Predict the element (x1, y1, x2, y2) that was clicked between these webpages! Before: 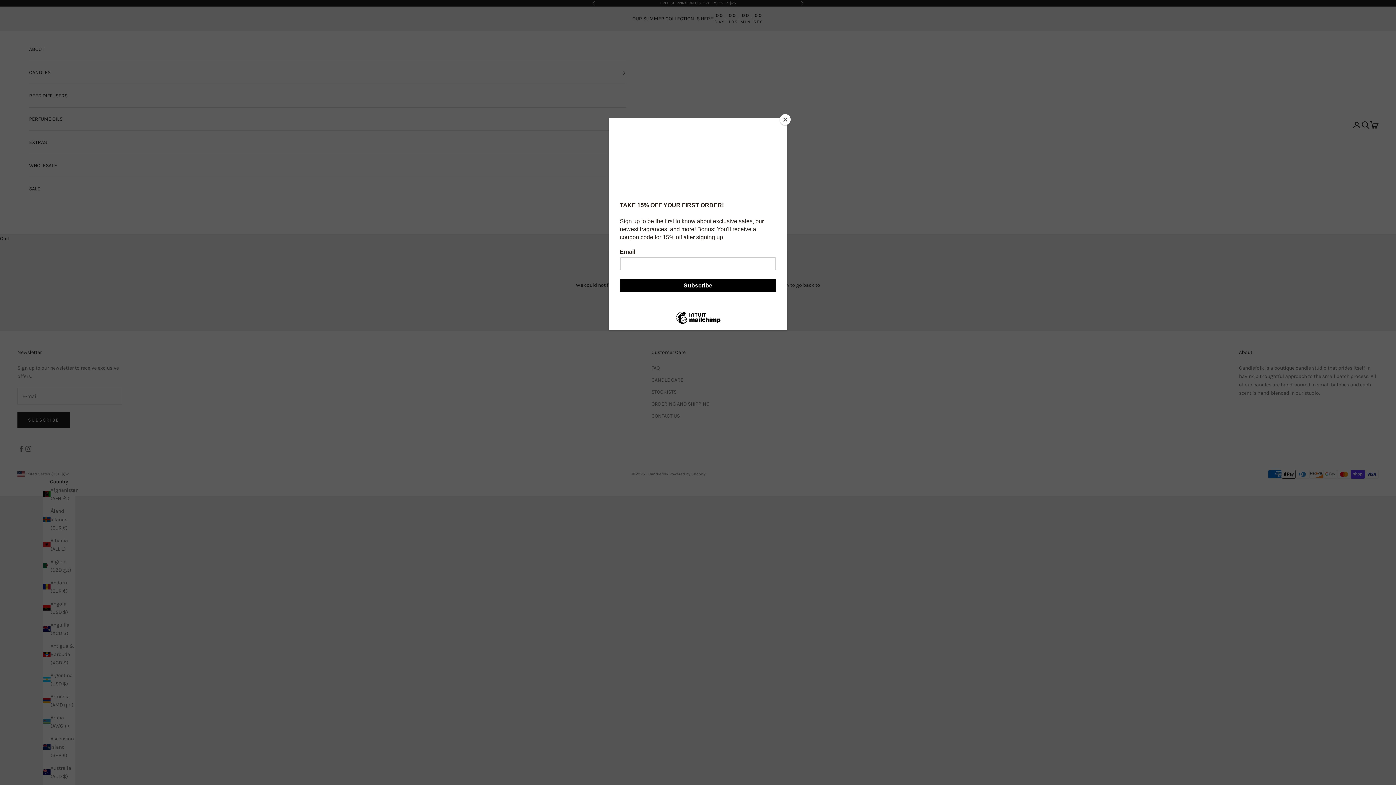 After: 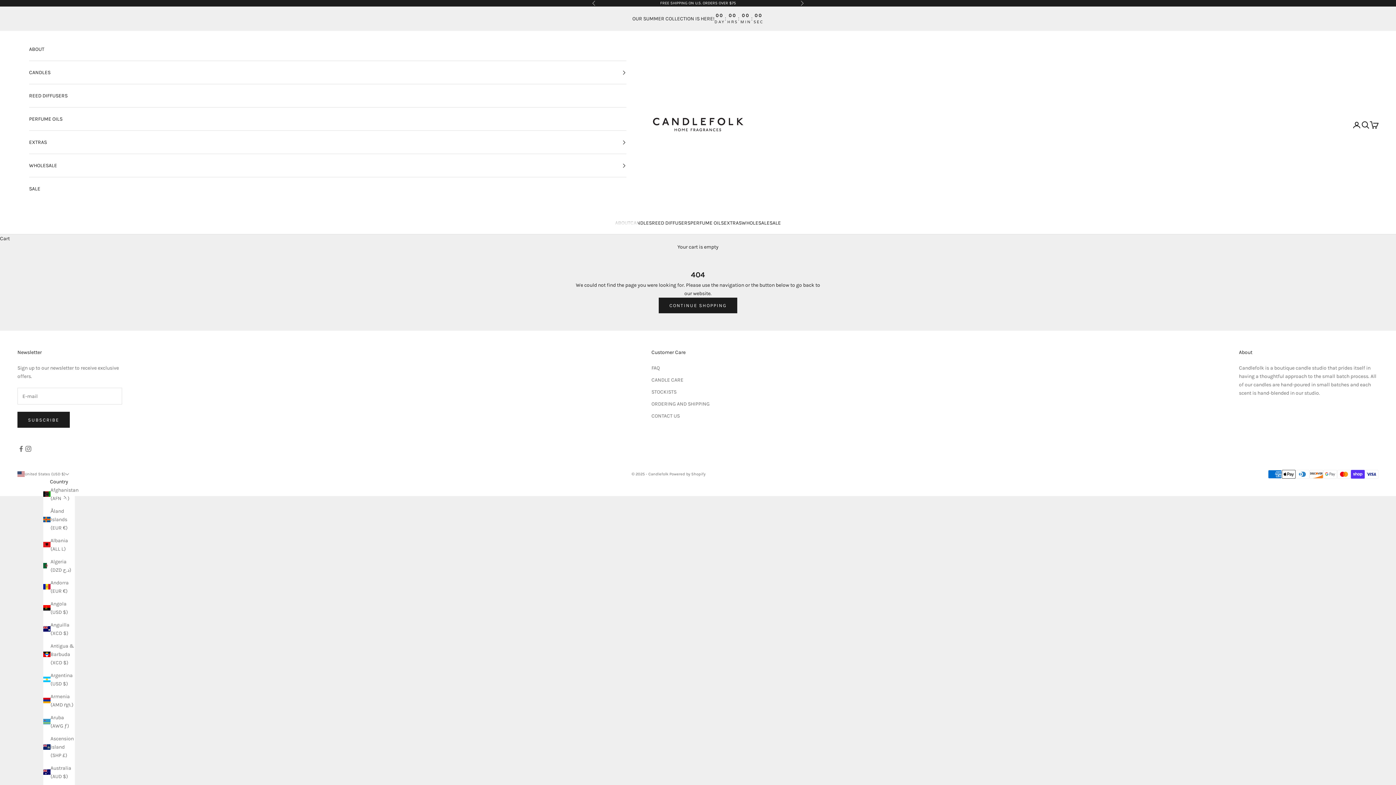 Action: label: Close bbox: (780, 114, 790, 125)